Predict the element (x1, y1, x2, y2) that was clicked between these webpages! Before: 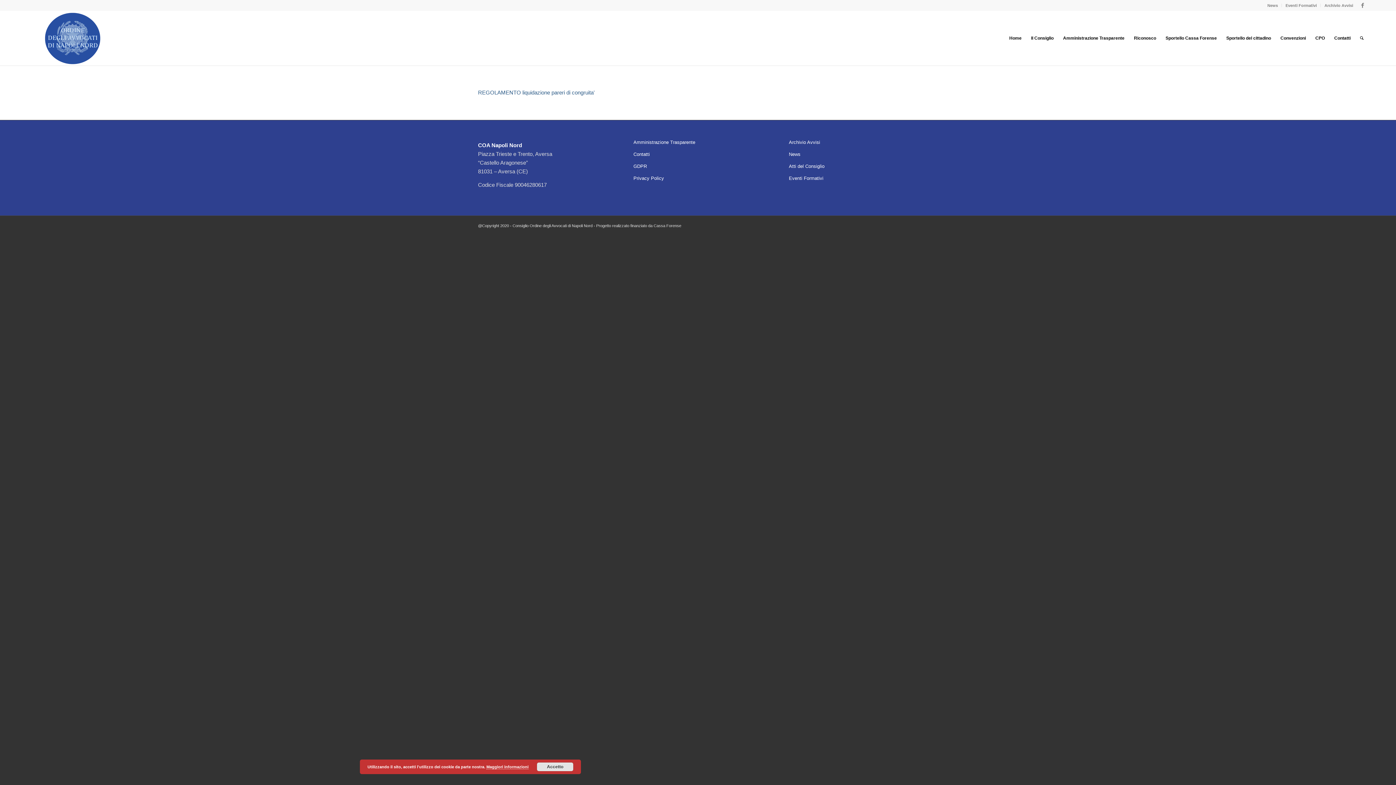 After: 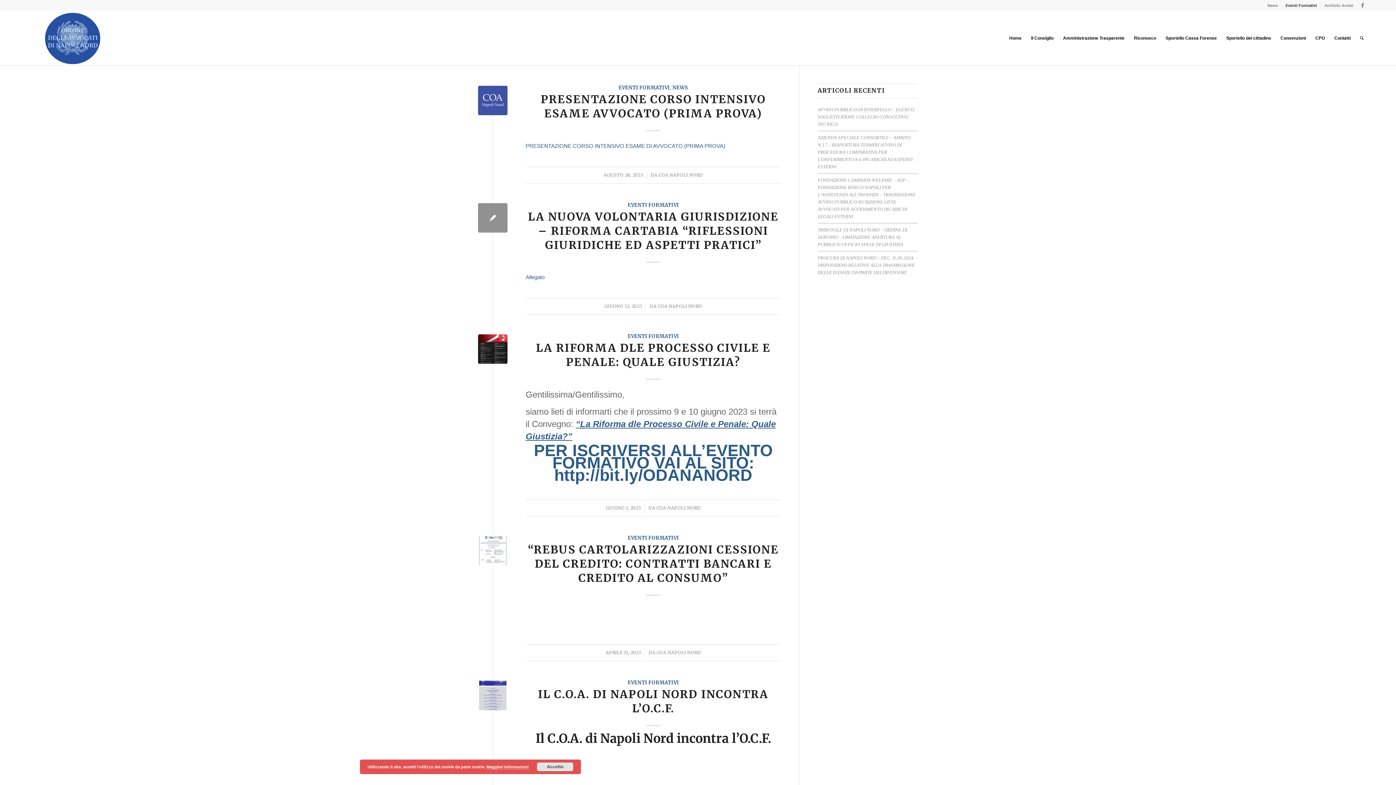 Action: bbox: (789, 172, 918, 184) label: Eventi Formativi